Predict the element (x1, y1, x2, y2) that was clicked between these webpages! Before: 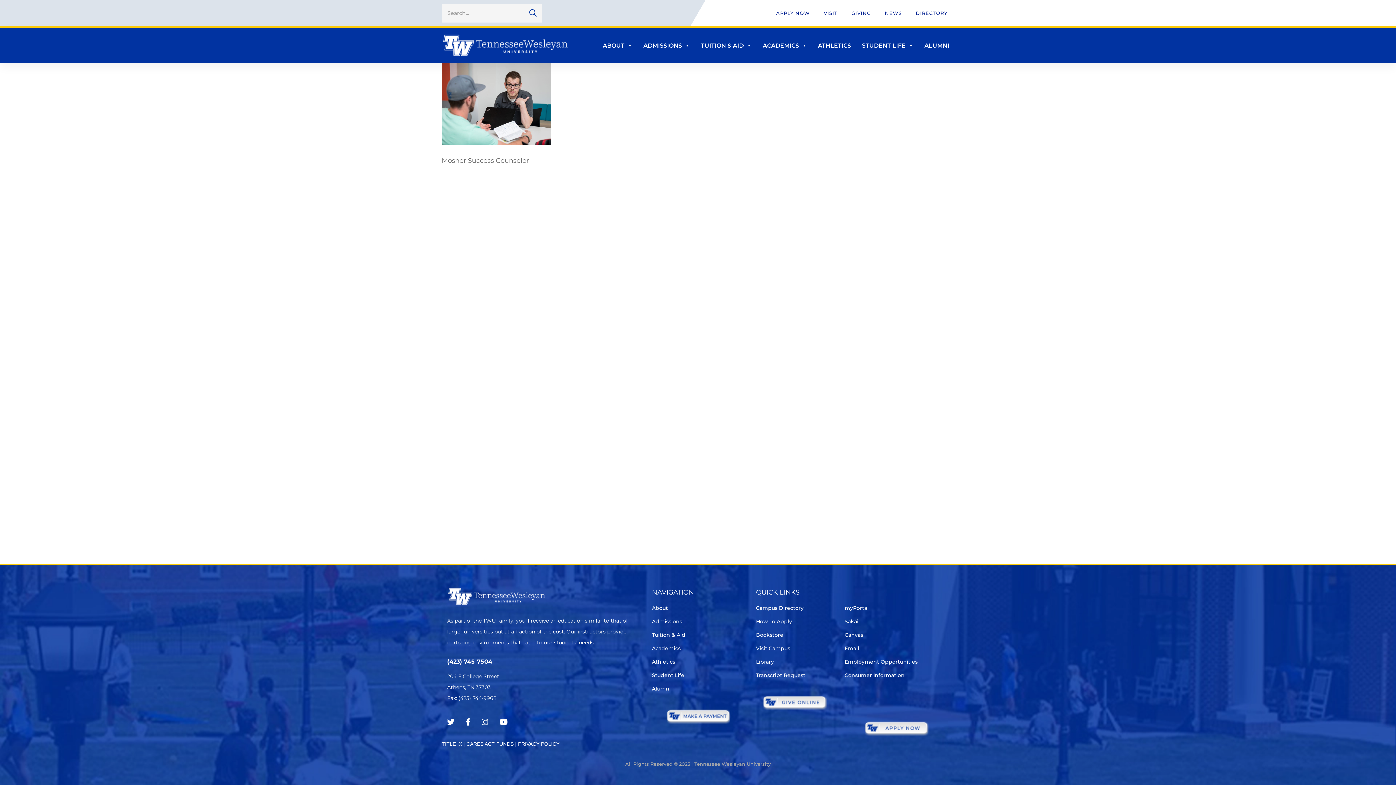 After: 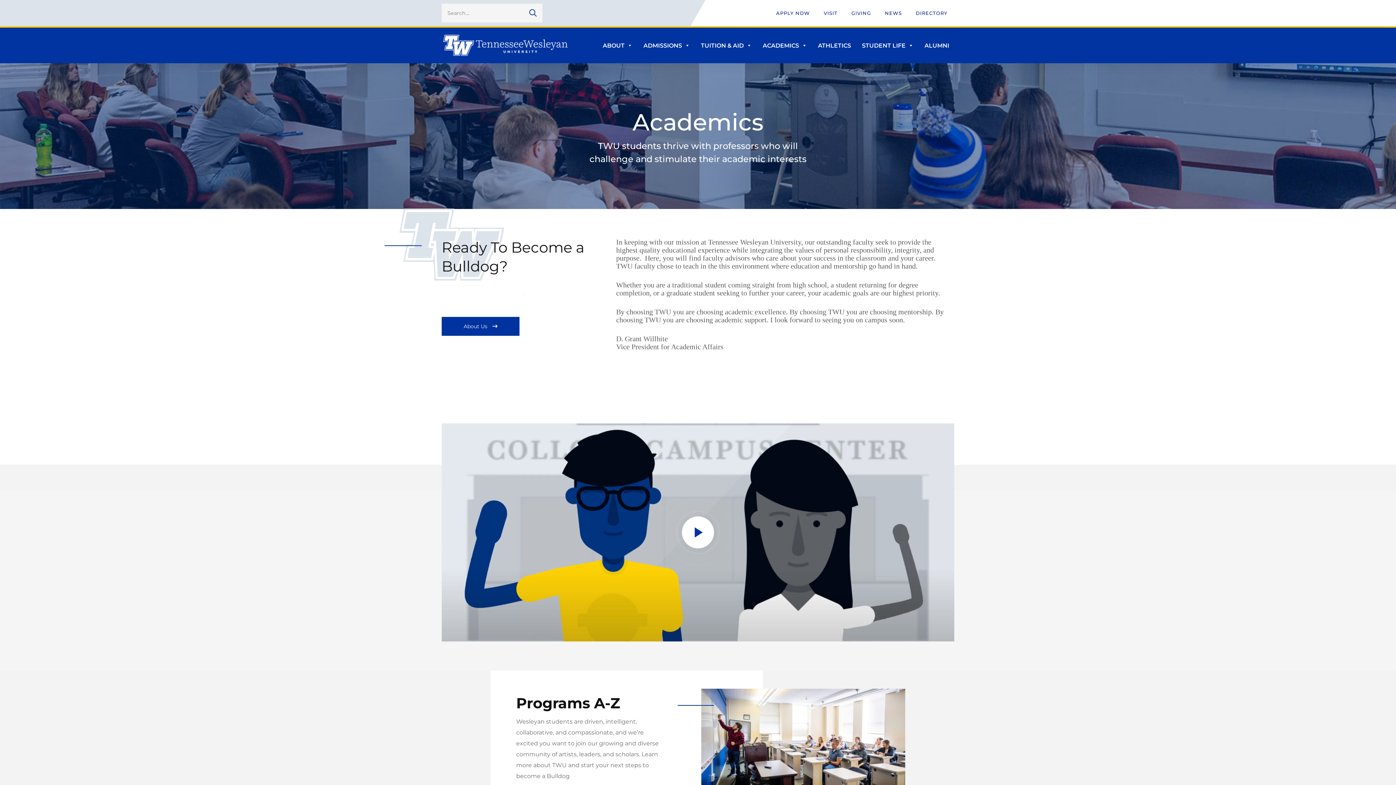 Action: bbox: (652, 644, 680, 653) label: Academics